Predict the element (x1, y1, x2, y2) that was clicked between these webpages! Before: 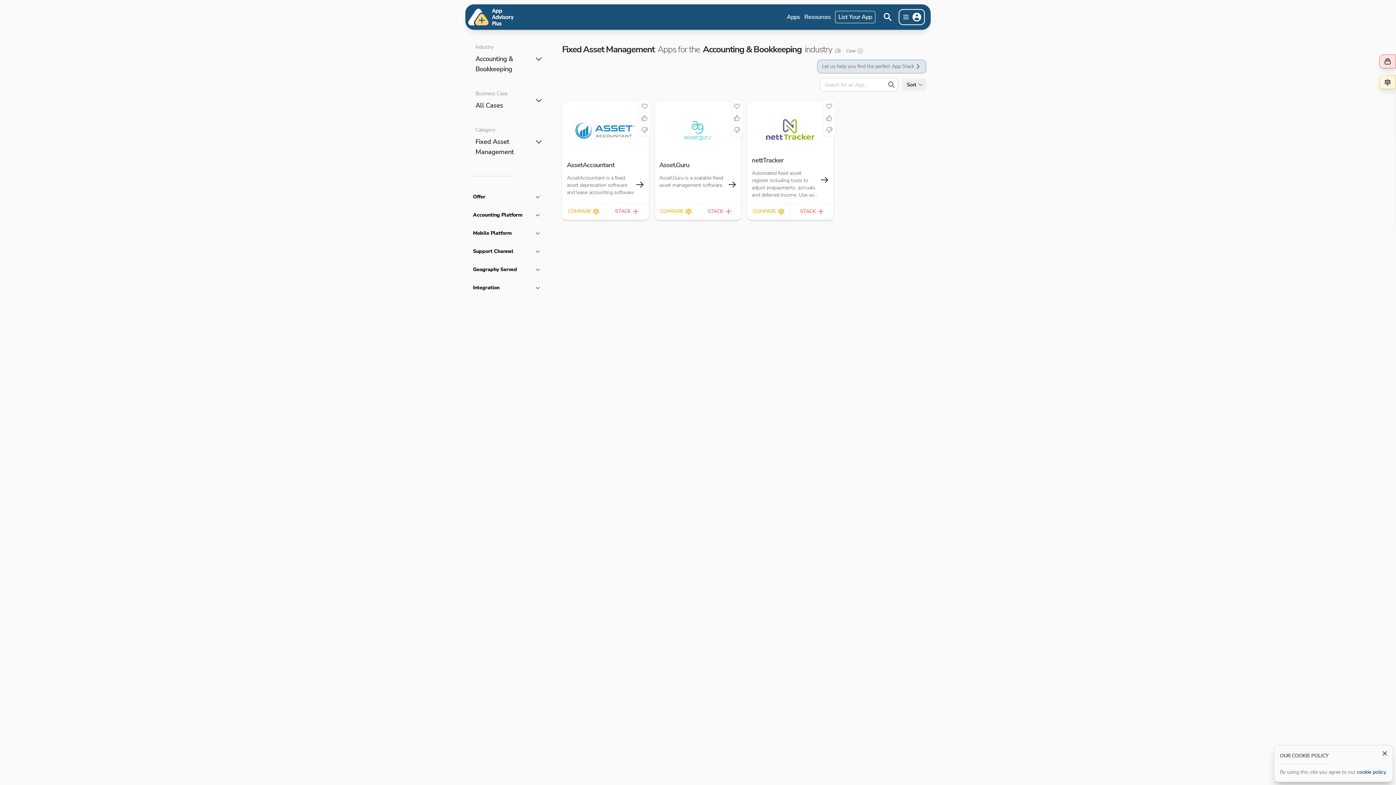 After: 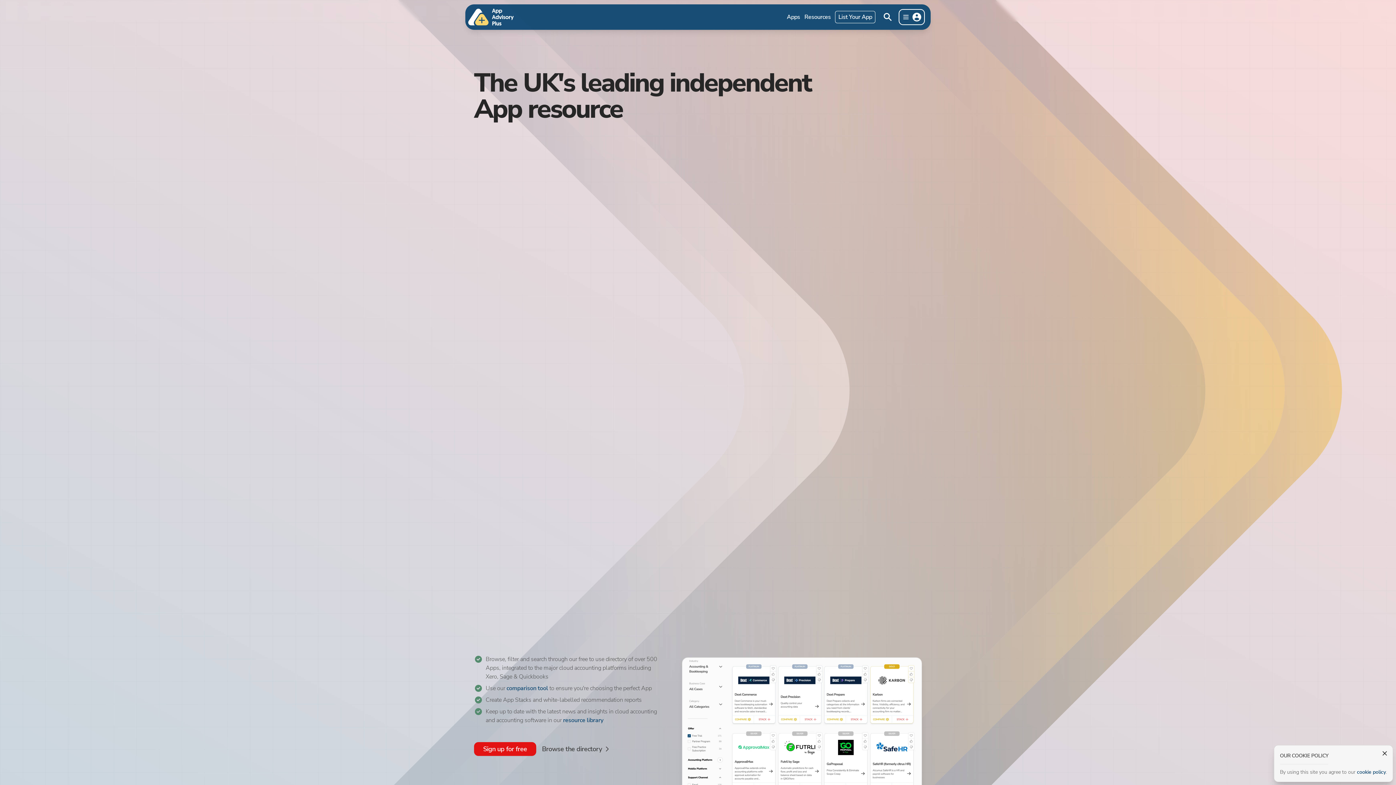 Action: bbox: (468, 8, 513, 25)